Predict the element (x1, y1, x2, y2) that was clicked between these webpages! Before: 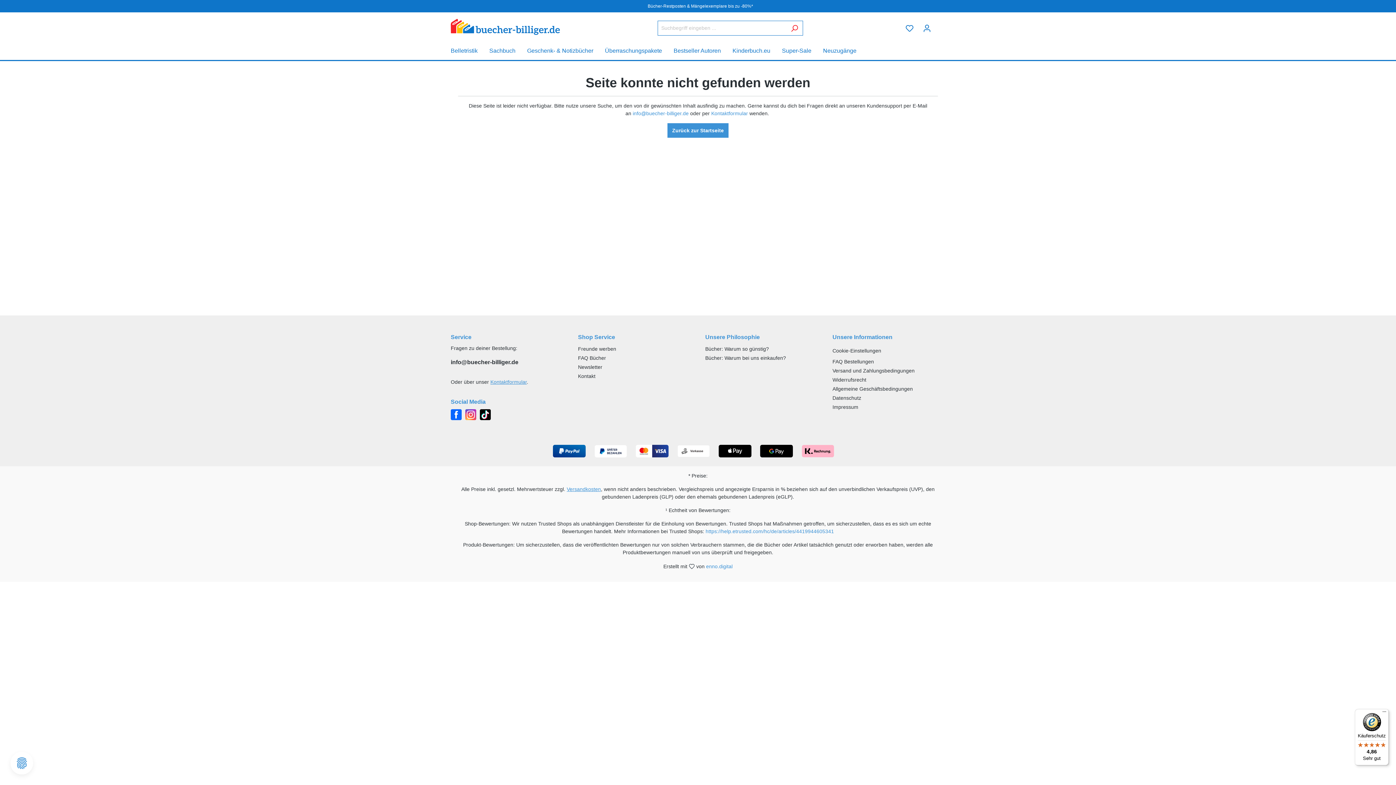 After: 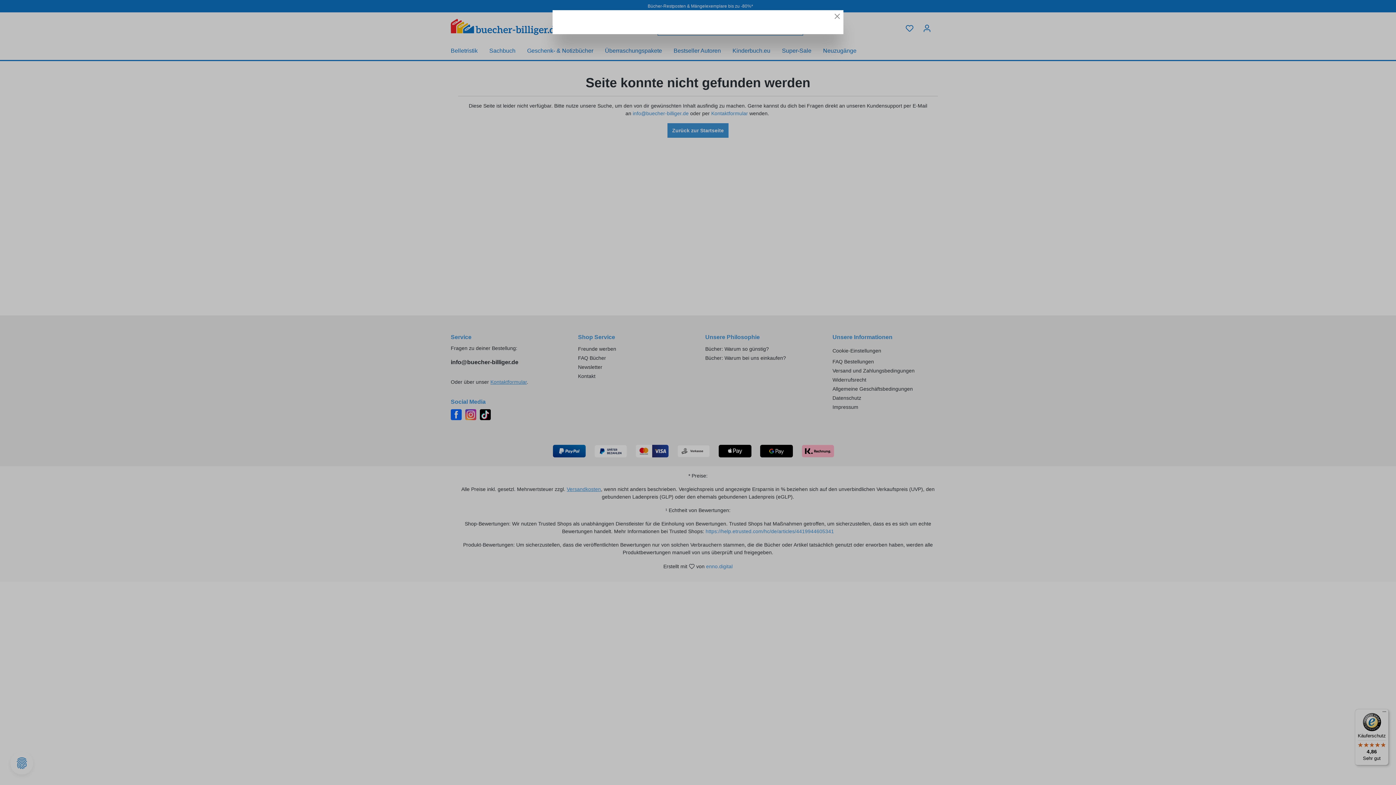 Action: bbox: (490, 379, 526, 385) label: Kontaktformular